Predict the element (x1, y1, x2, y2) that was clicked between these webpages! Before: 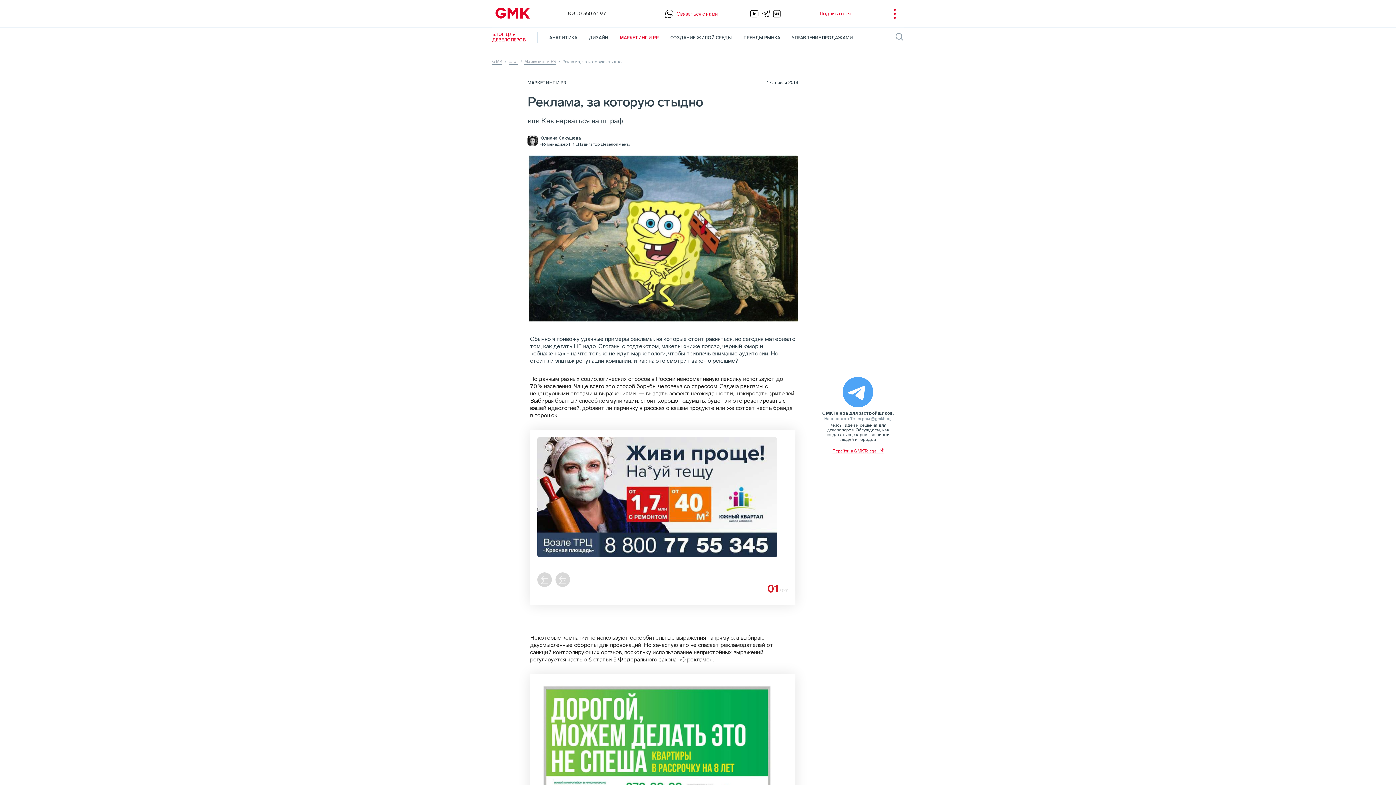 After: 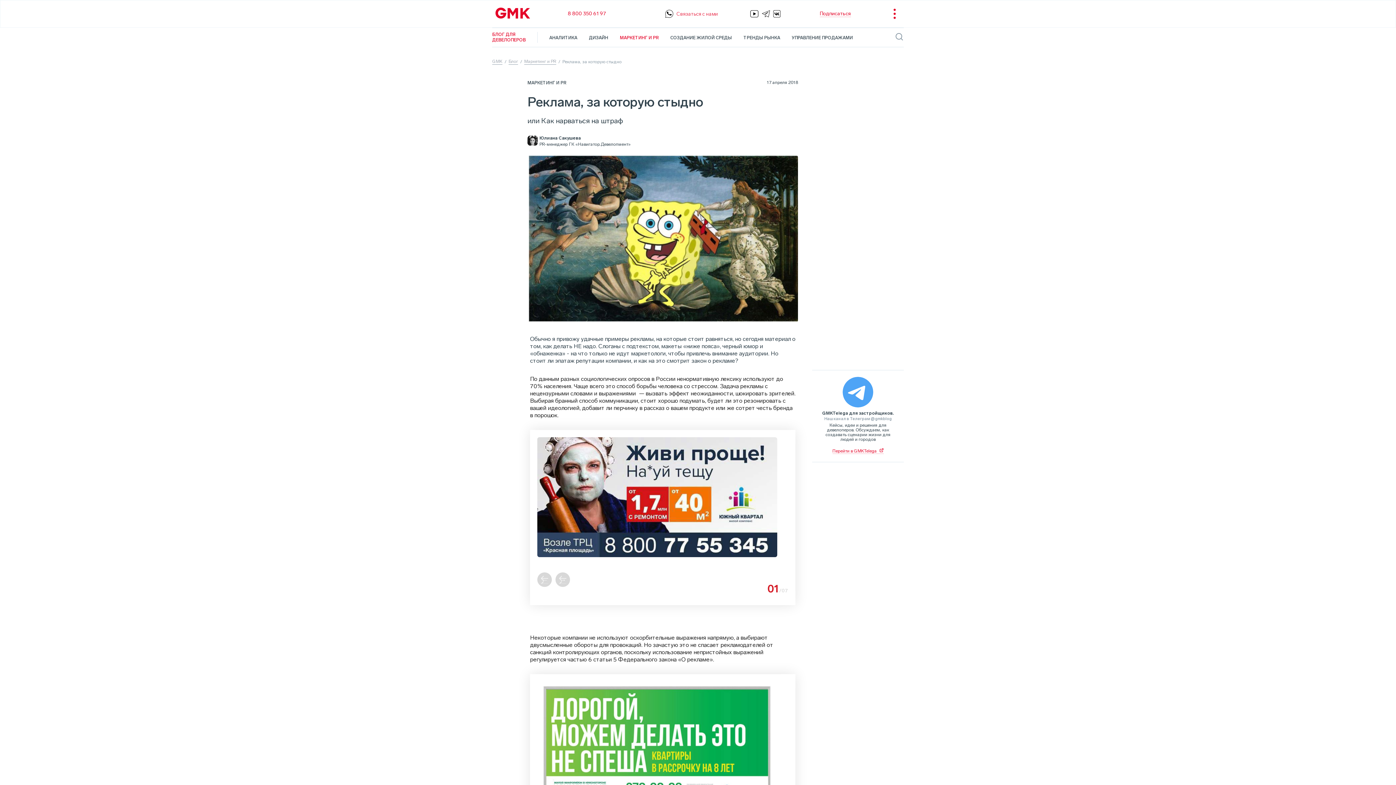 Action: label: Связаться с нами bbox: (568, 10, 606, 17)